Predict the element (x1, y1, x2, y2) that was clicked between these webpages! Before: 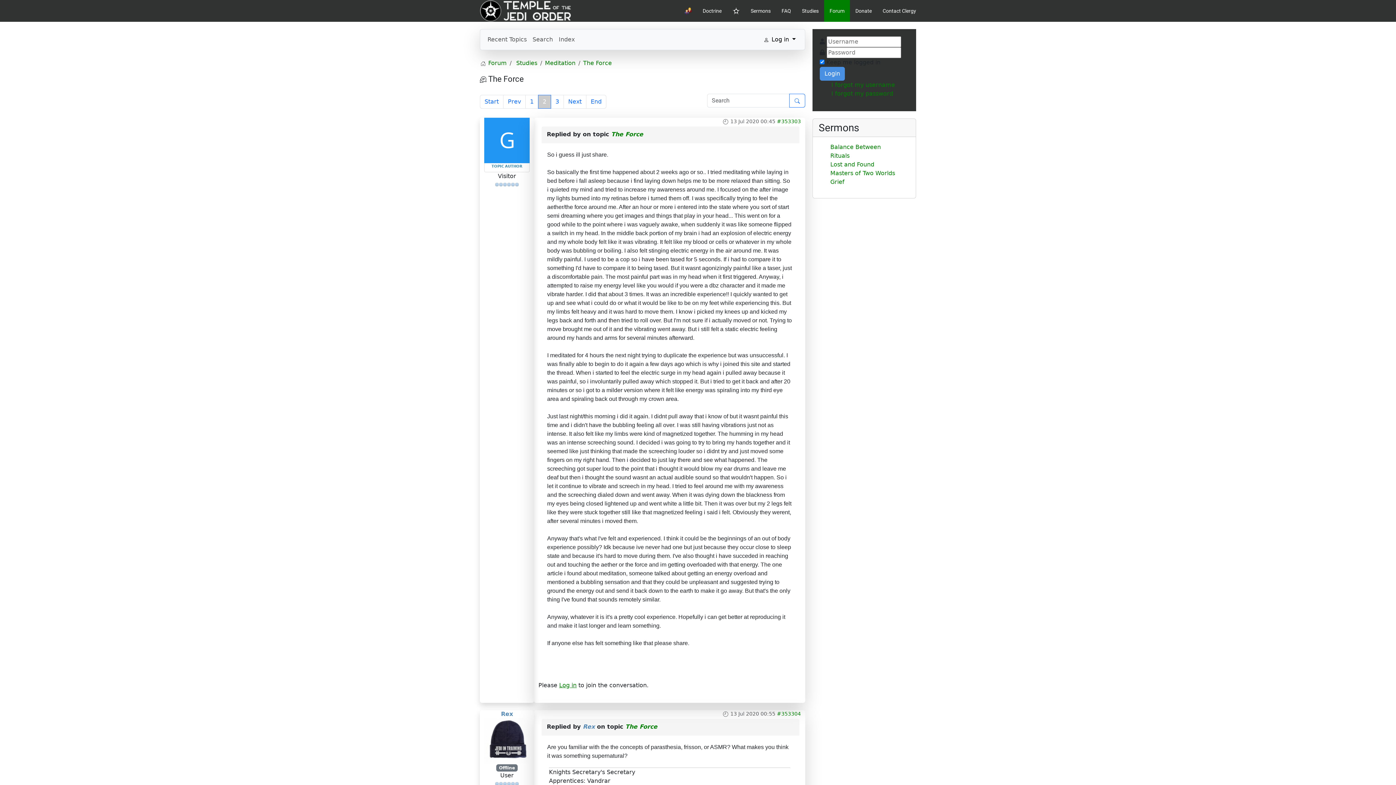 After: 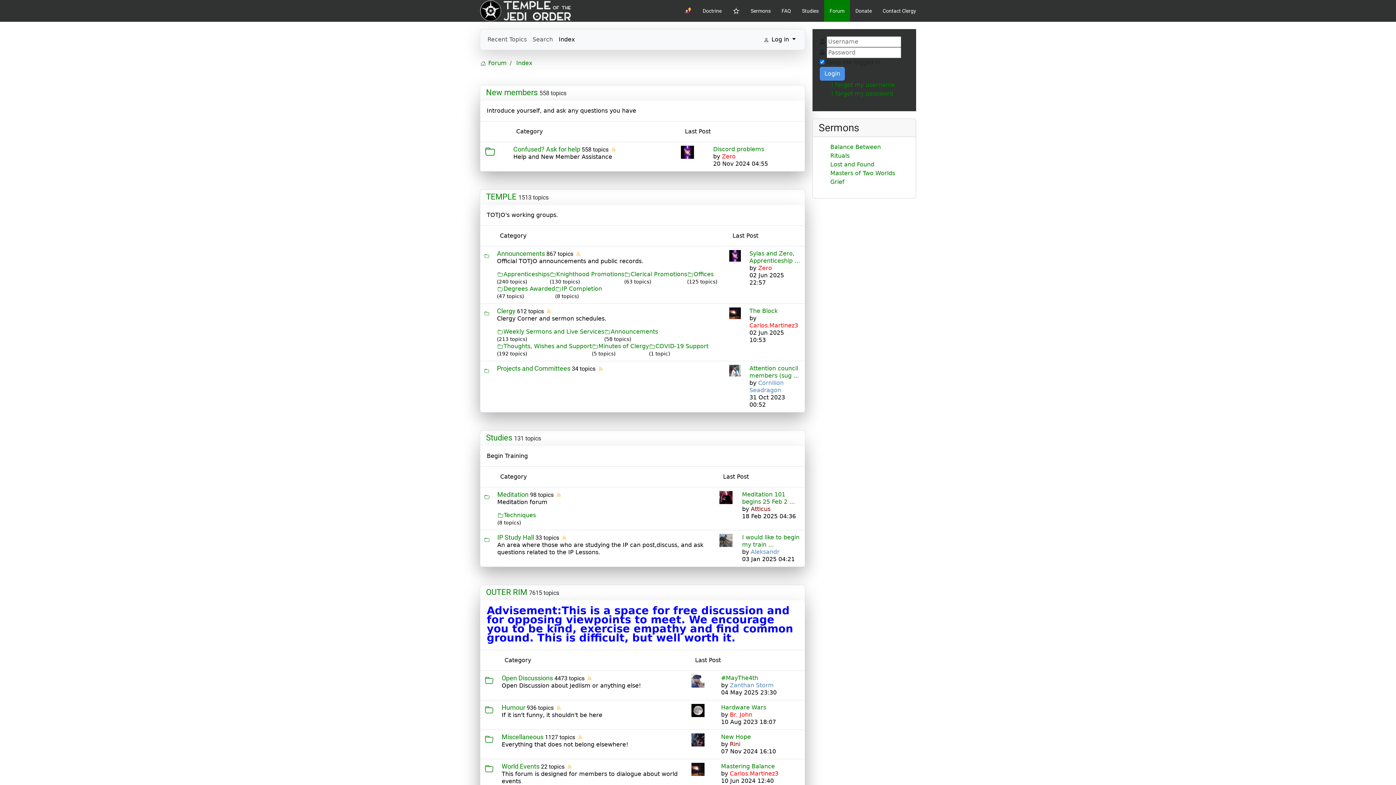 Action: label: Index bbox: (556, 32, 577, 46)